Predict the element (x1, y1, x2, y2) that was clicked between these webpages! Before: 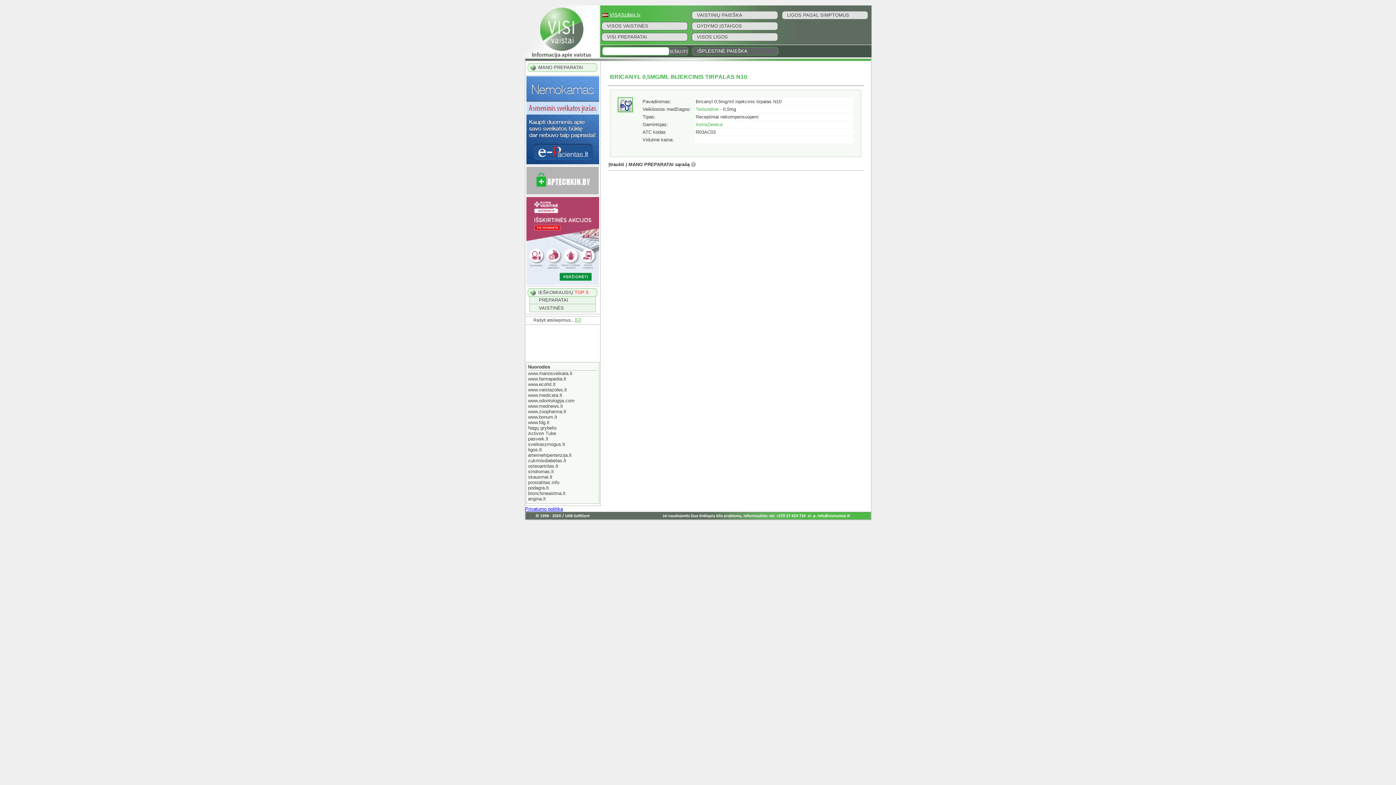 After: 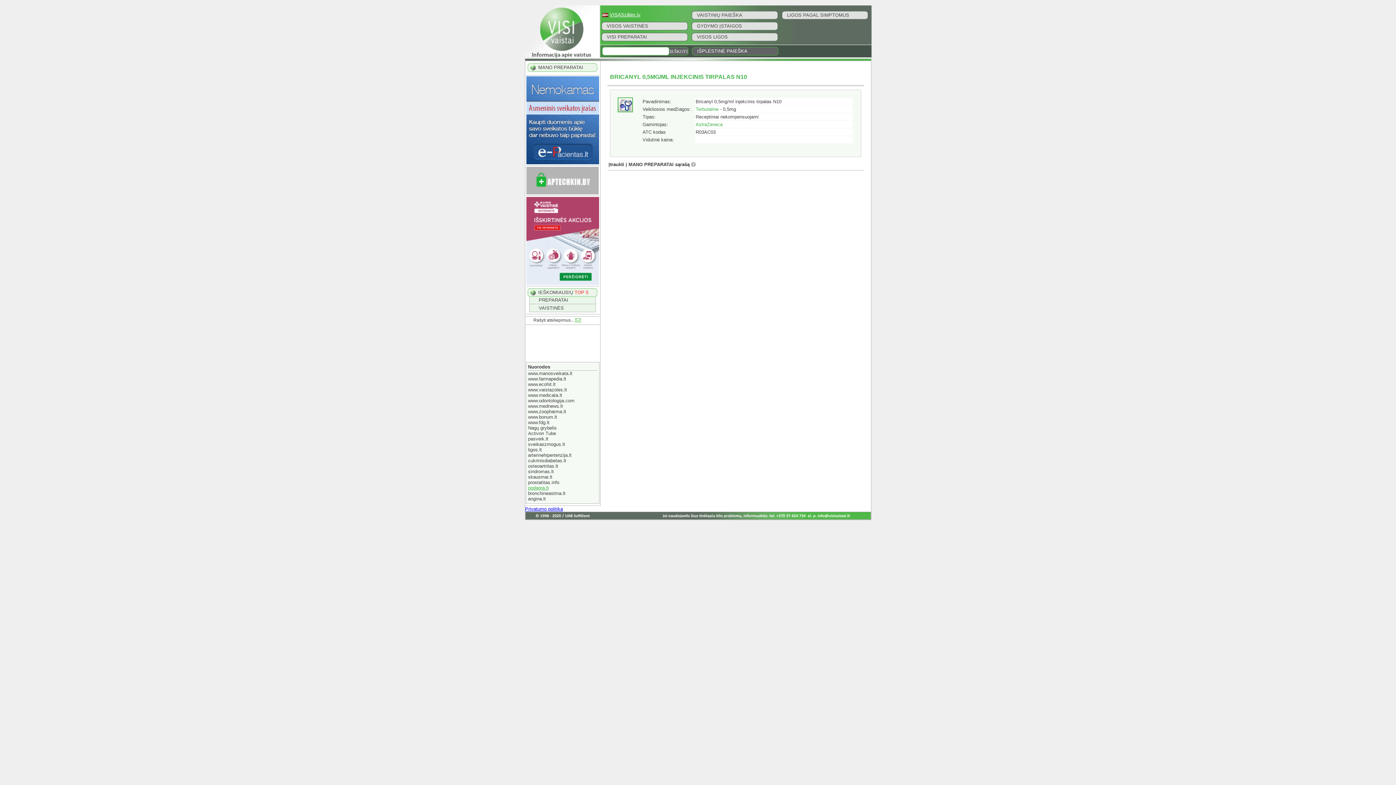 Action: label: podagra.lt bbox: (528, 485, 548, 490)